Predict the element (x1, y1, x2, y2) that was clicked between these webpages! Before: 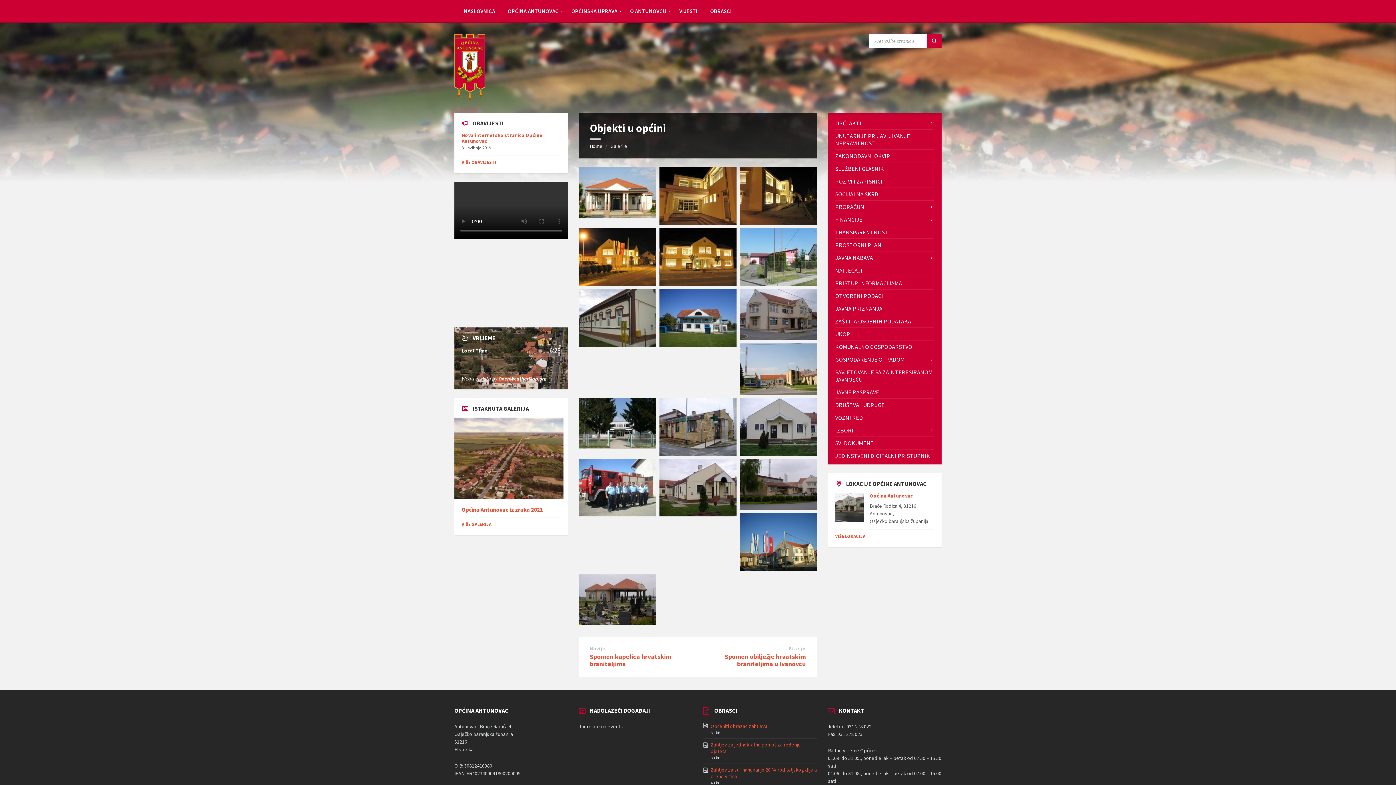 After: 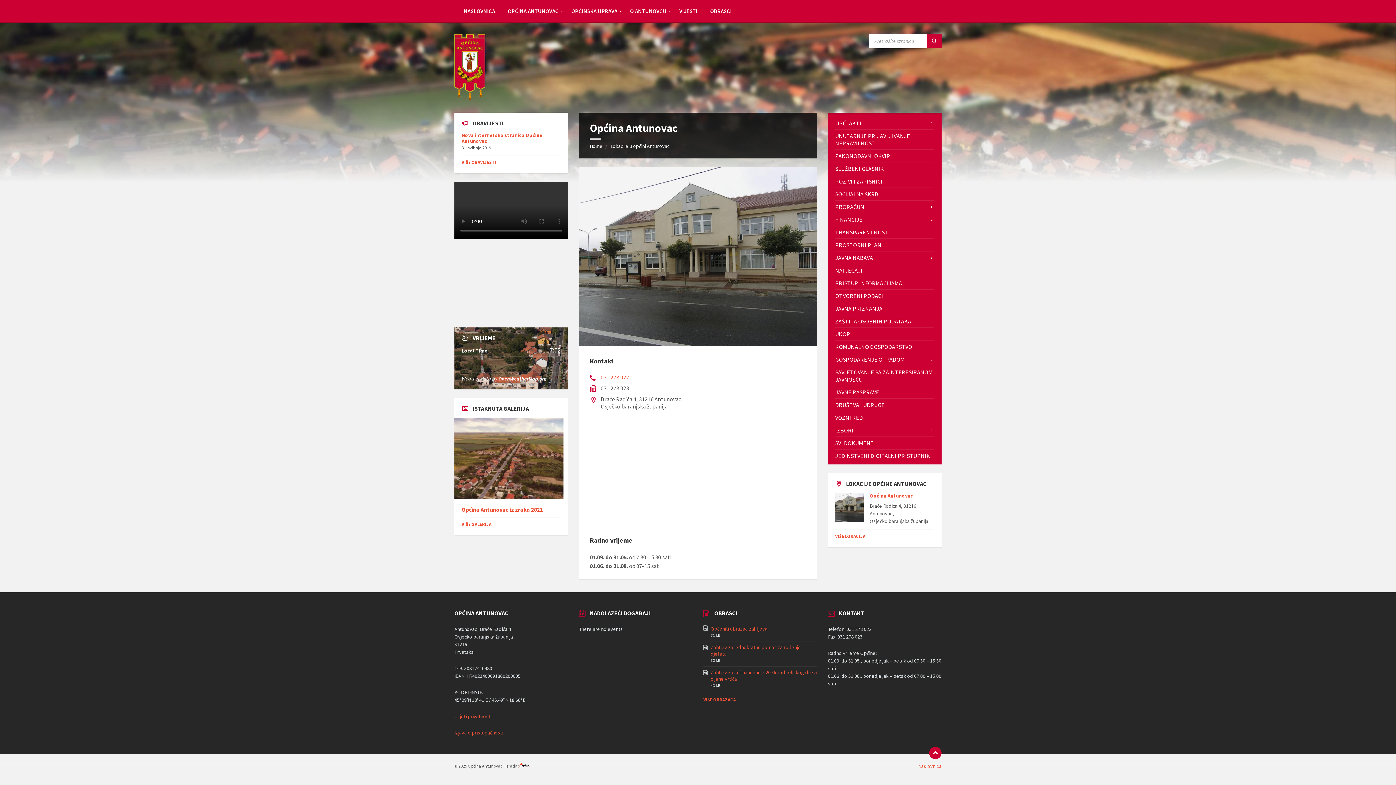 Action: bbox: (869, 492, 913, 499) label: Općina Antunovac